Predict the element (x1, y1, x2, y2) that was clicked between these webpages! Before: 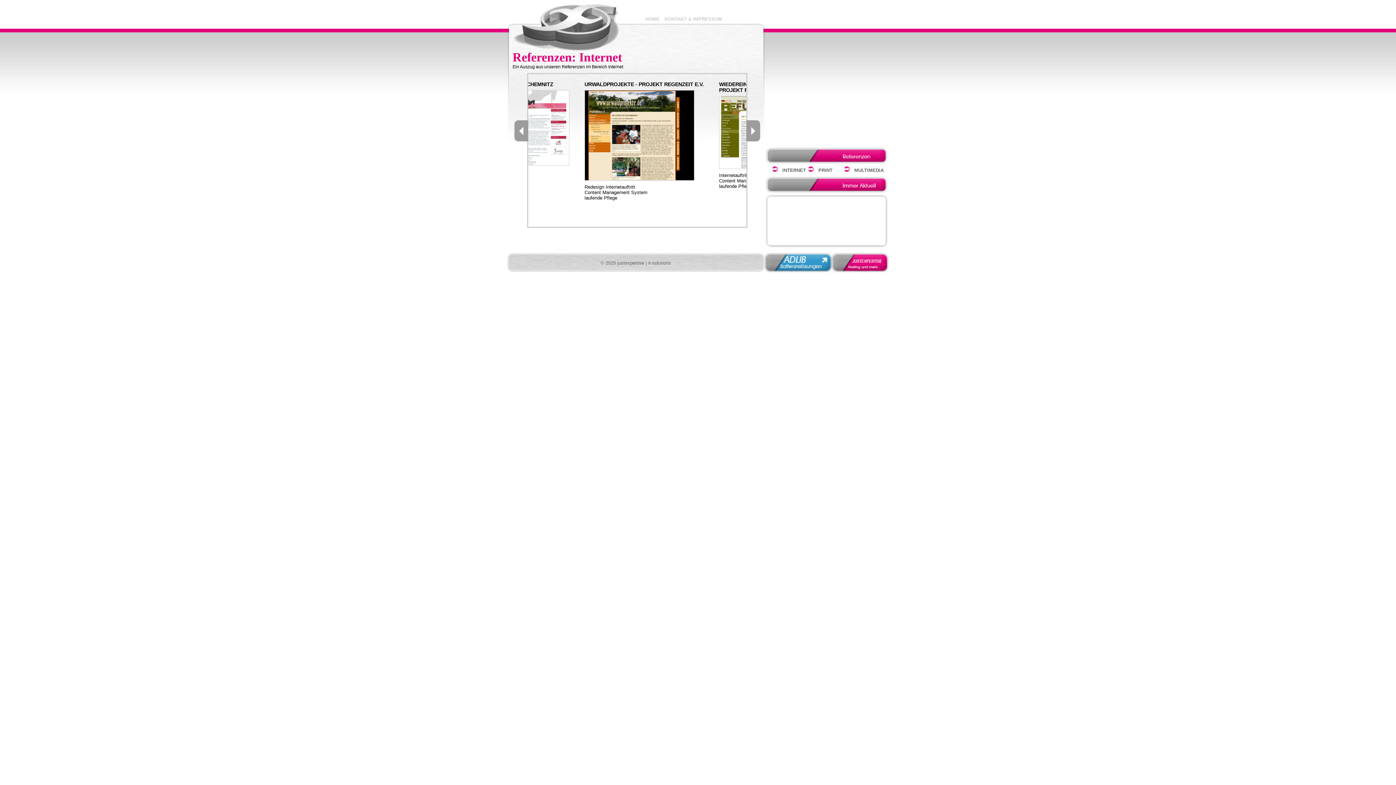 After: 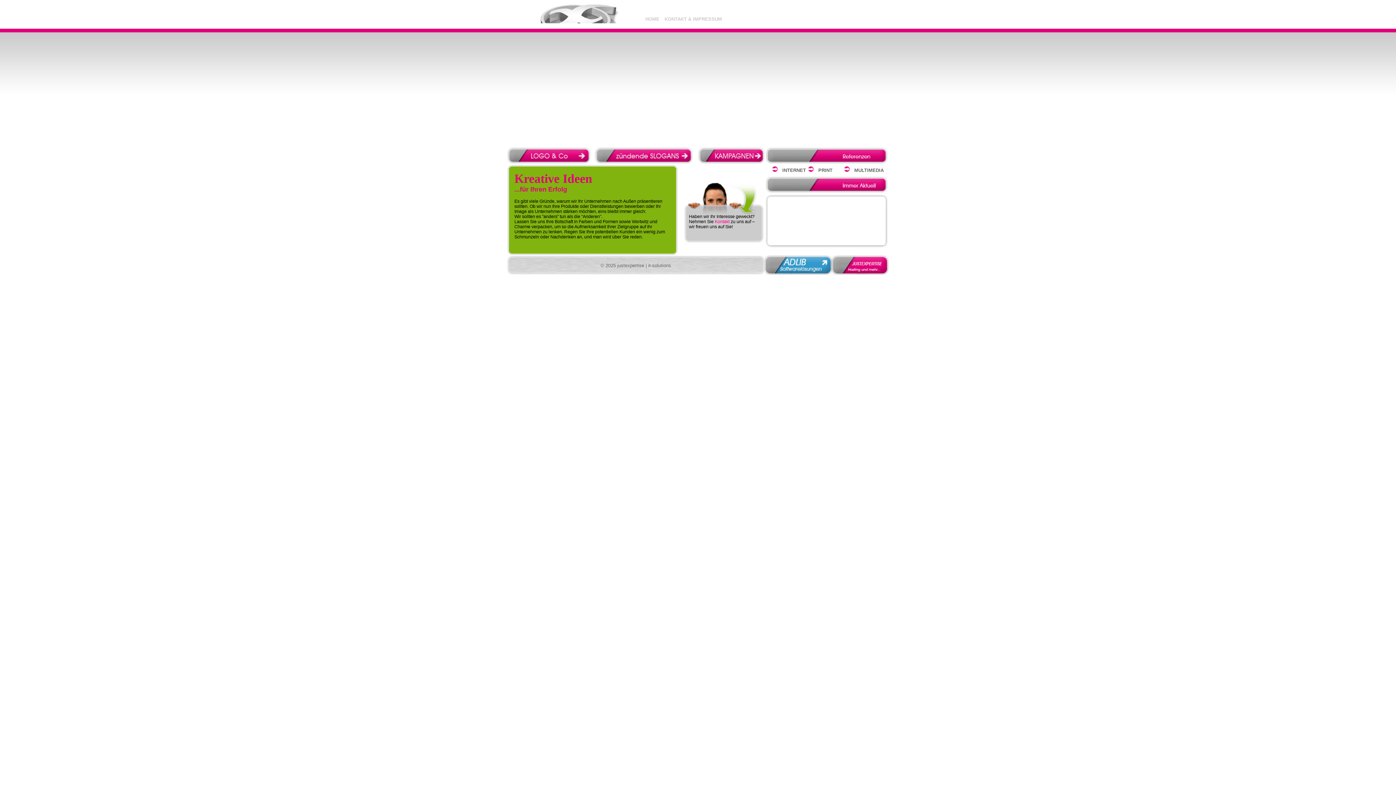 Action: label: HOME bbox: (645, 16, 659, 21)